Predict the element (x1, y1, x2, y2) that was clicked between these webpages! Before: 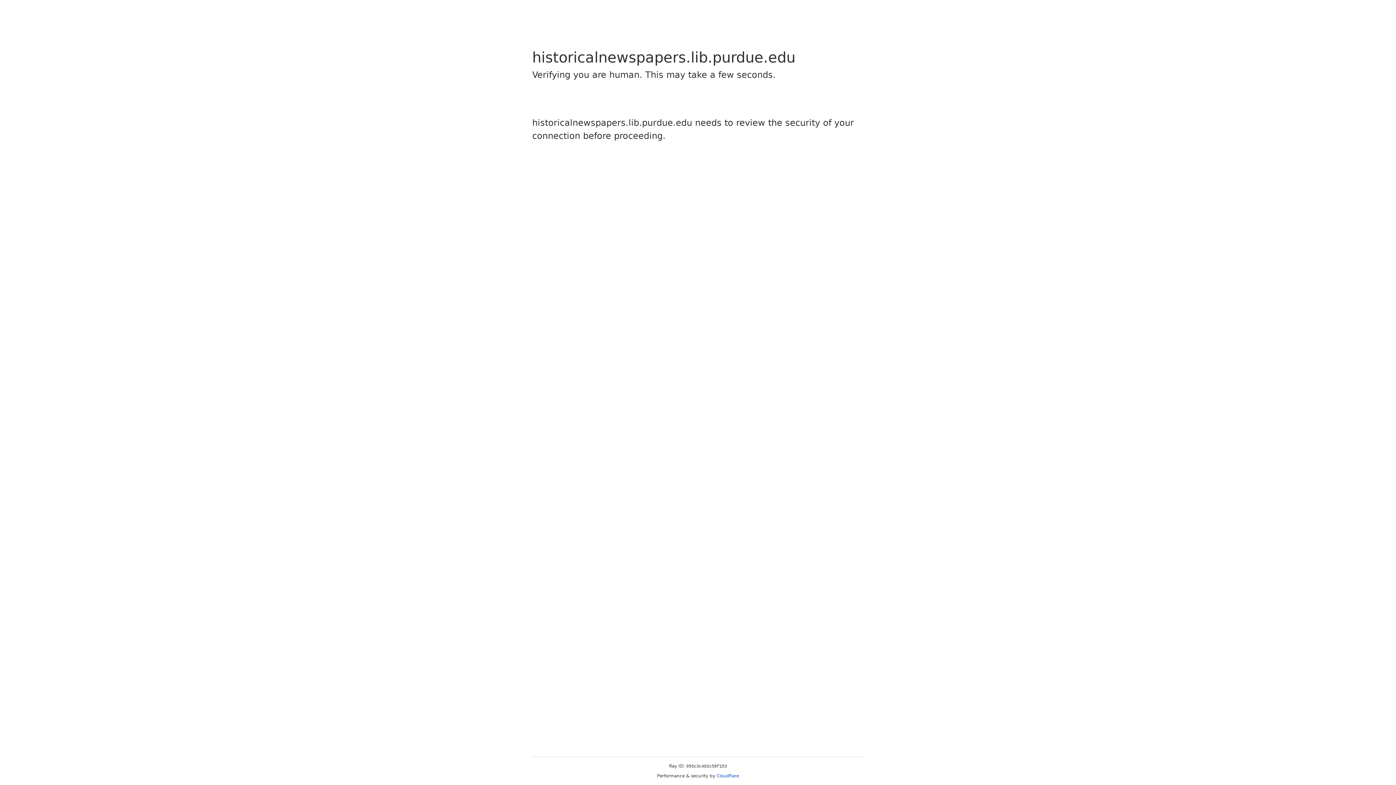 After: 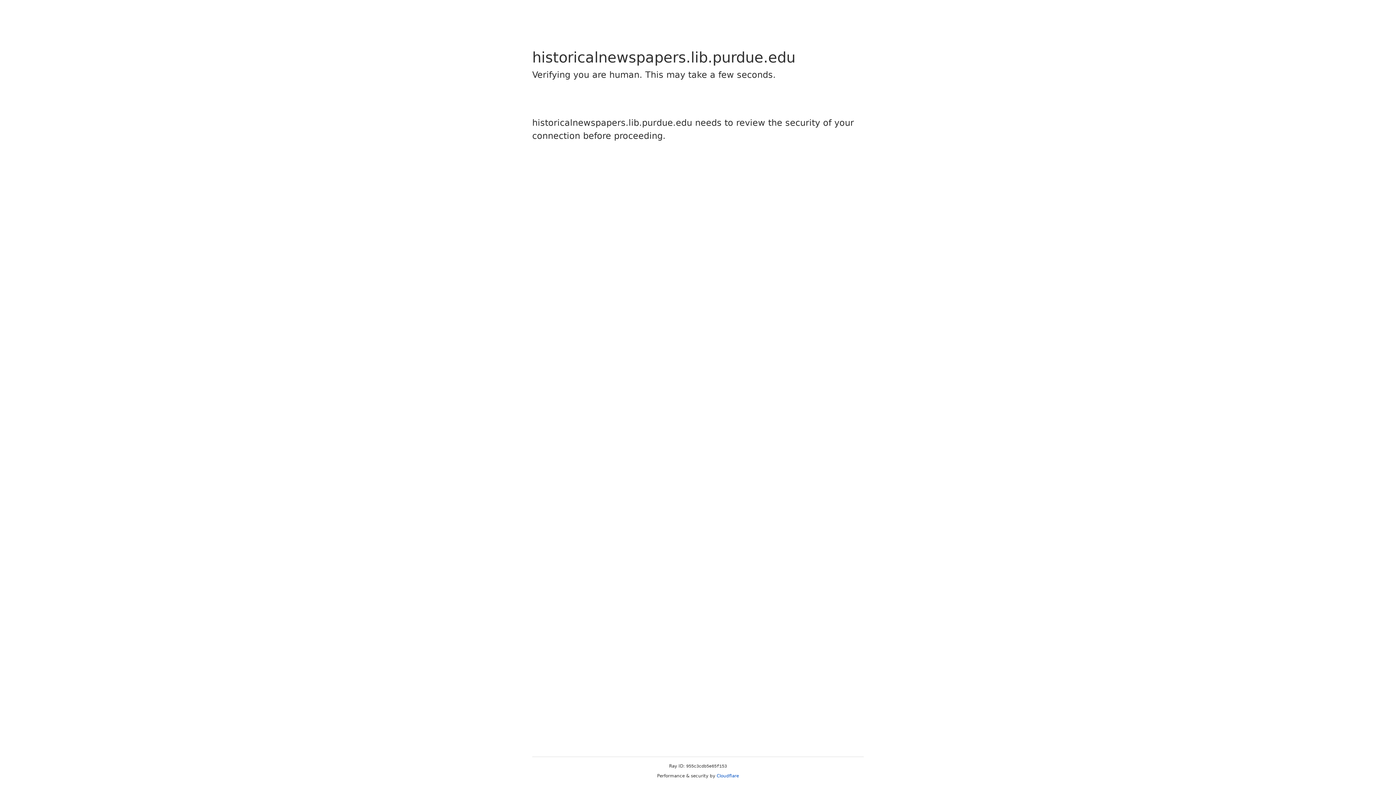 Action: label: Cloudflare bbox: (716, 773, 739, 778)